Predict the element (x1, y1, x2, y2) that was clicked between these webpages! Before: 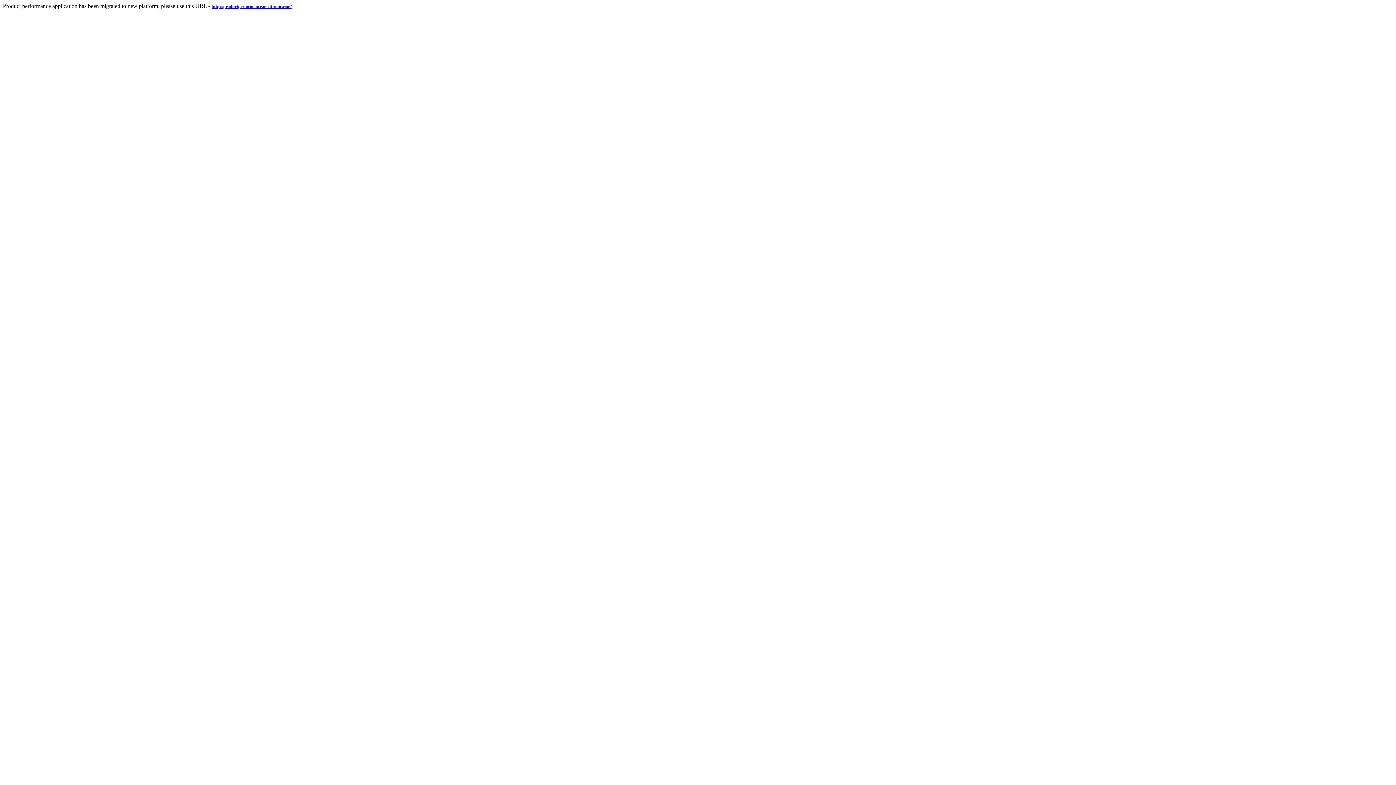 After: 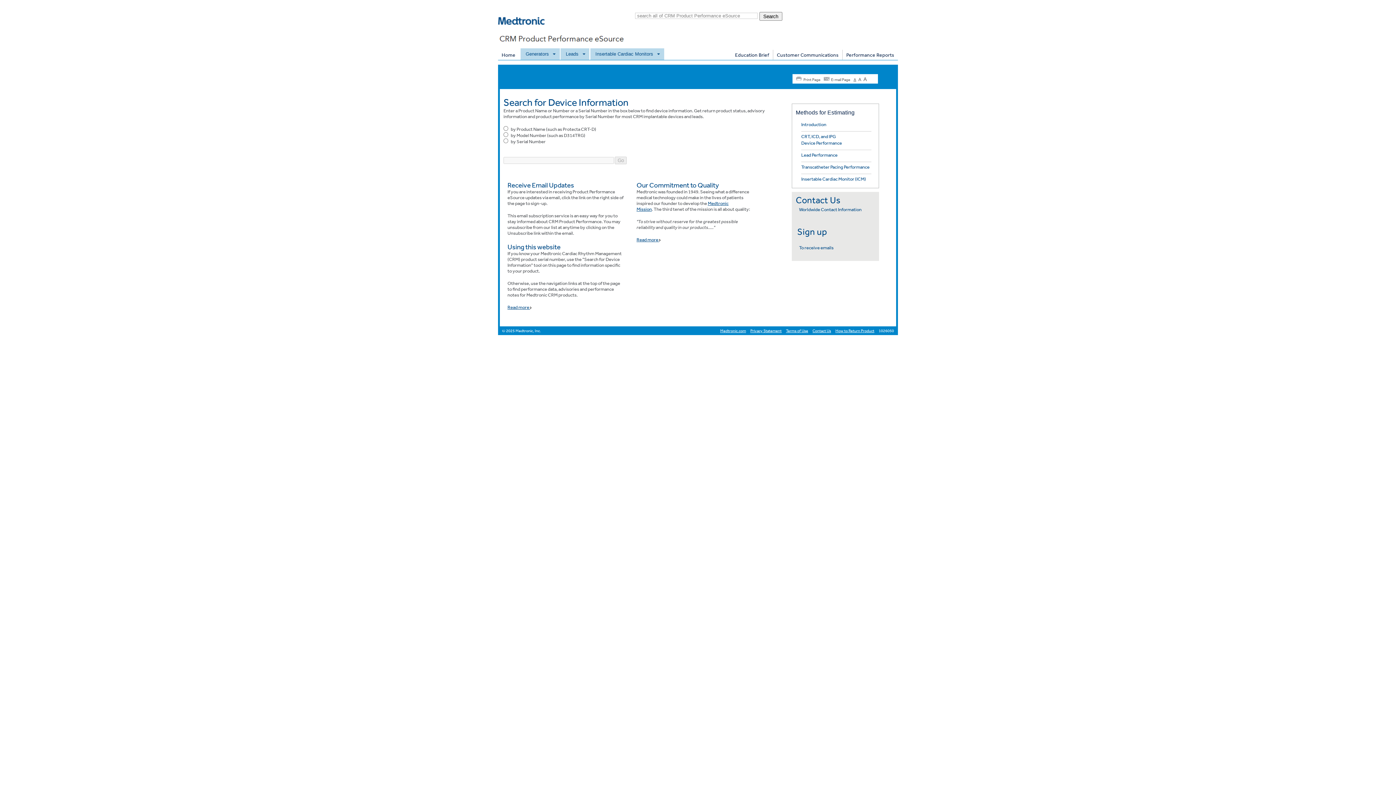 Action: bbox: (211, 2, 291, 9) label: http://productperformance.medtronic.com/